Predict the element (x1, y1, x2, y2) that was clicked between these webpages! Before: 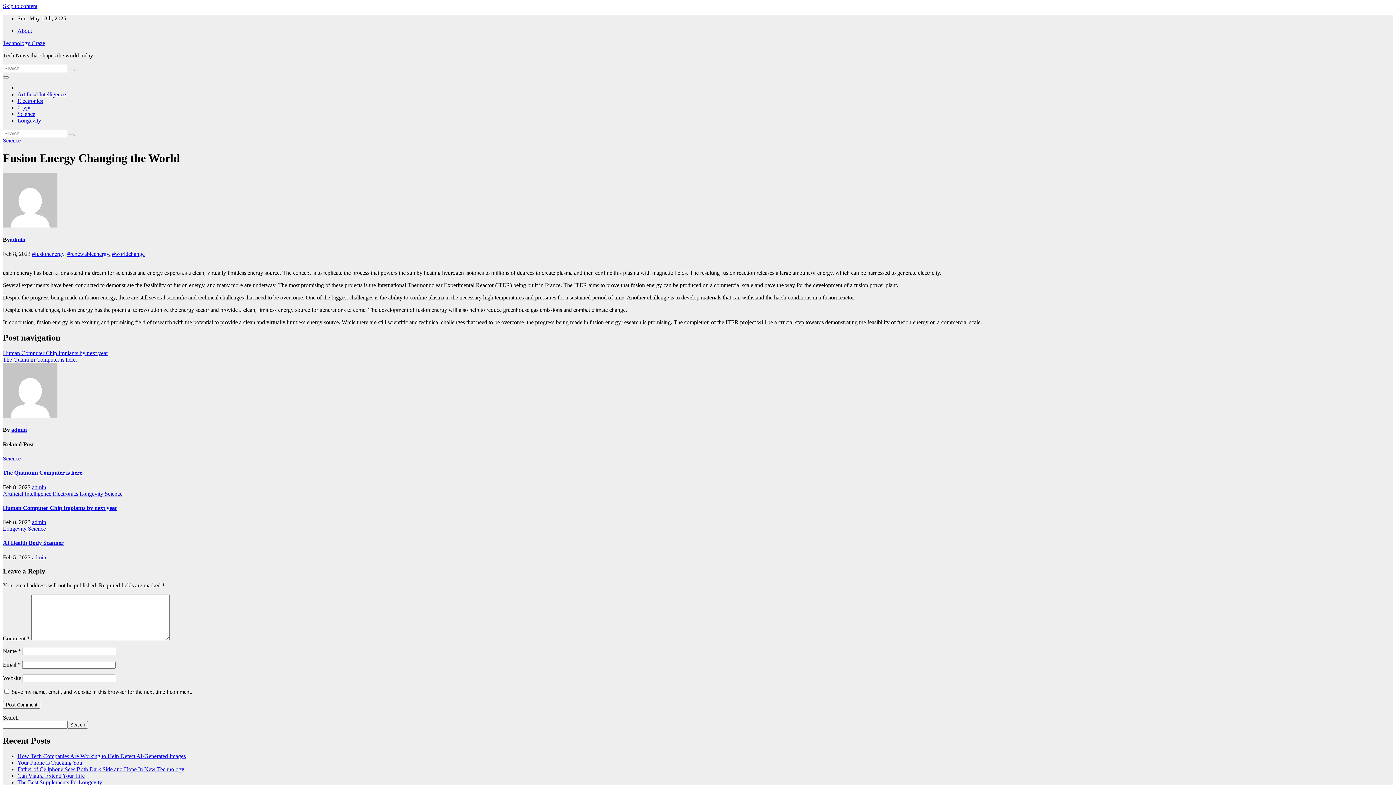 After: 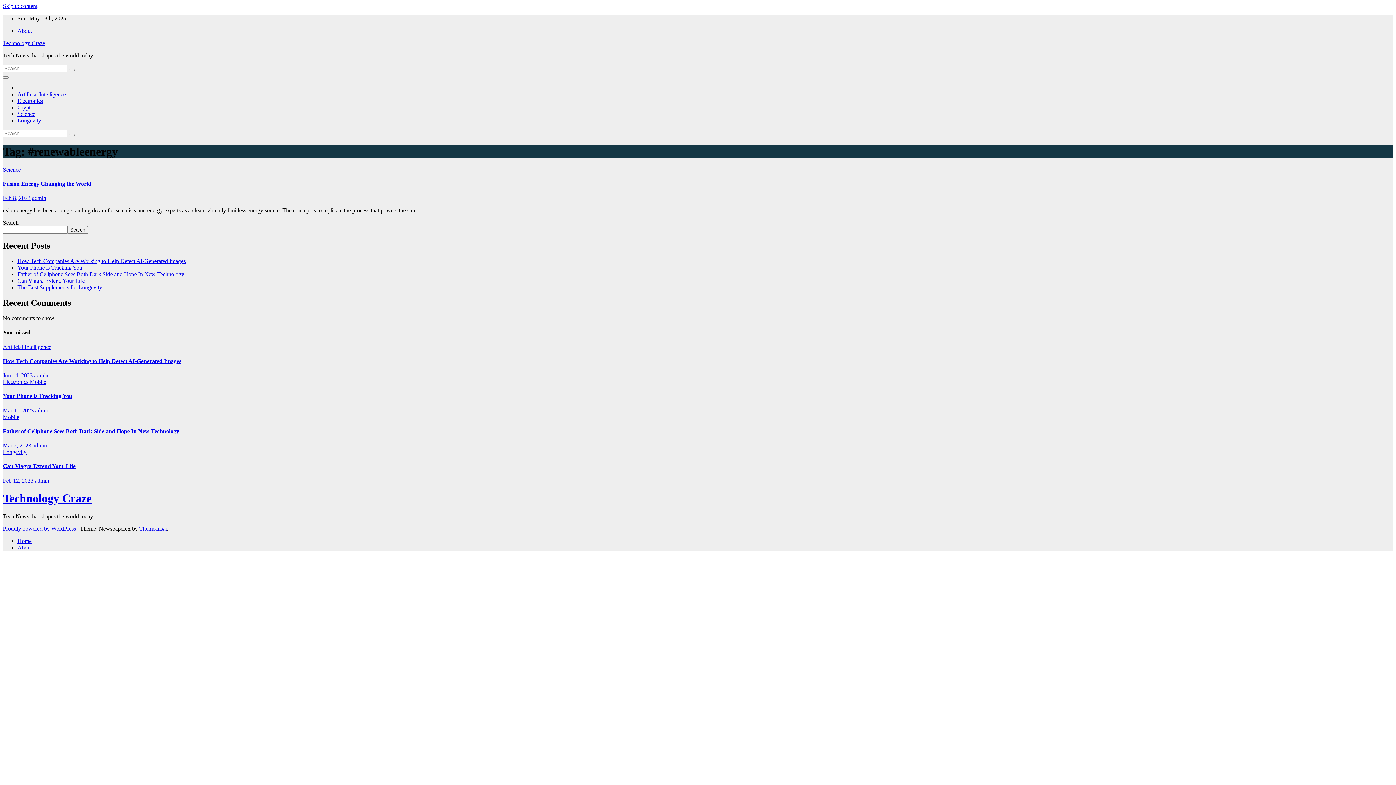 Action: label: #renewableenergy bbox: (67, 251, 109, 257)